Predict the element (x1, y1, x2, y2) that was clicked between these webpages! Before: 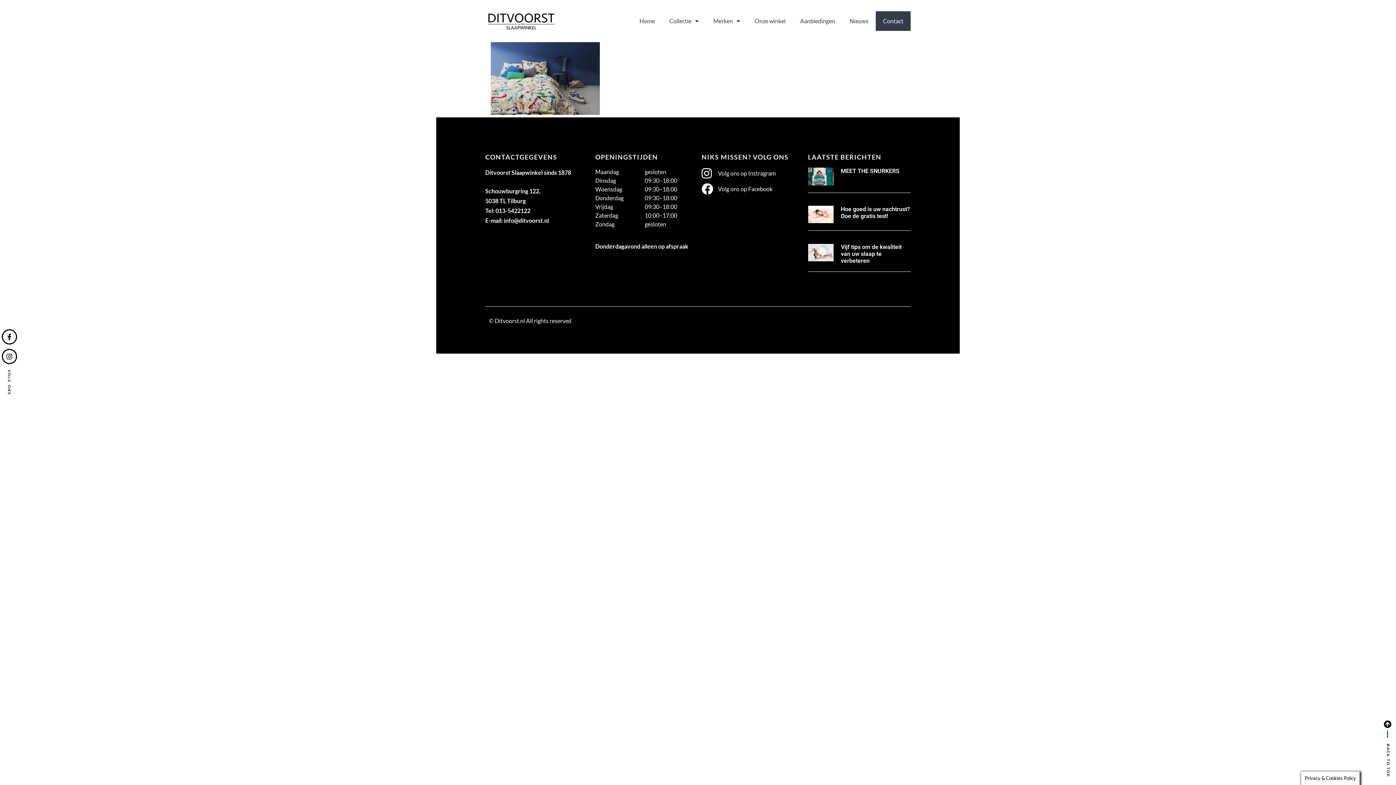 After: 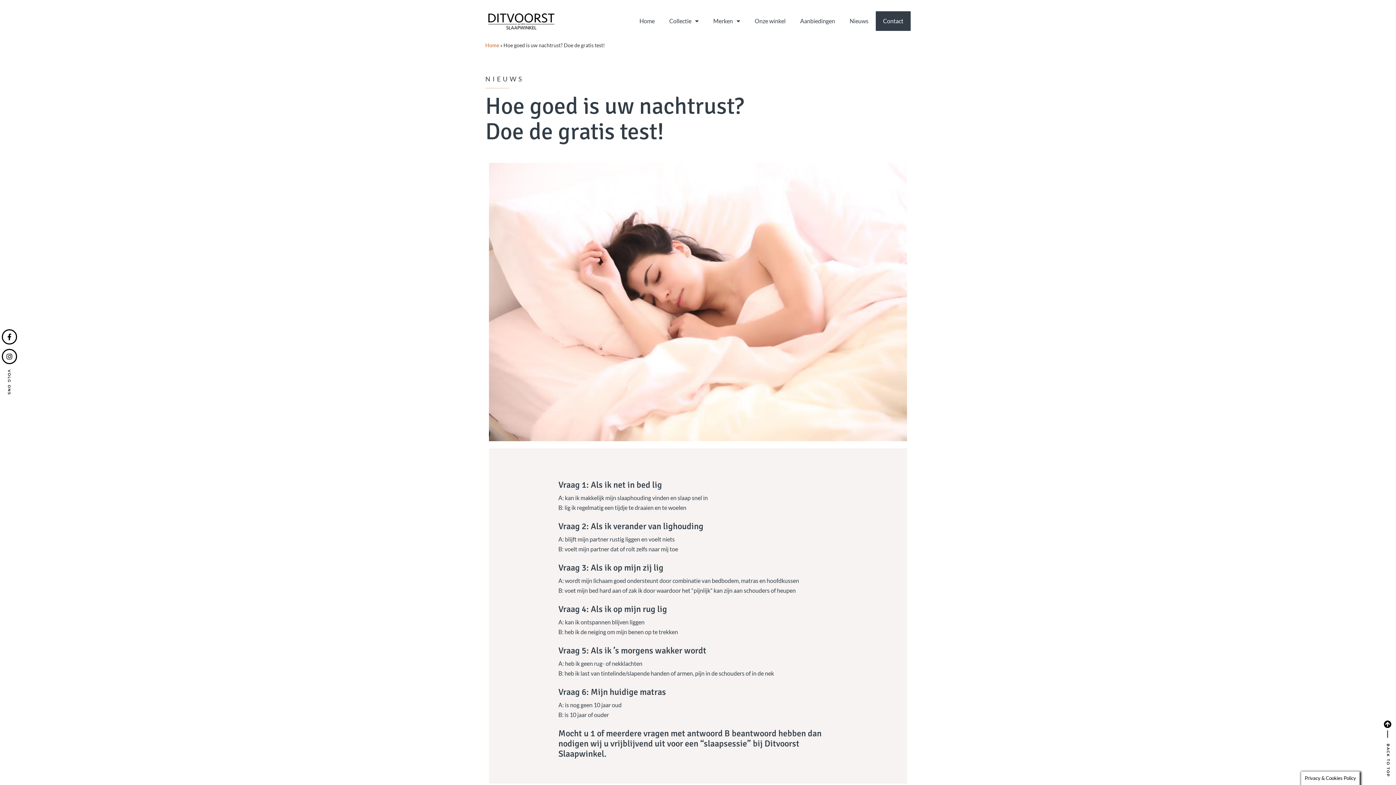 Action: bbox: (808, 205, 833, 223)